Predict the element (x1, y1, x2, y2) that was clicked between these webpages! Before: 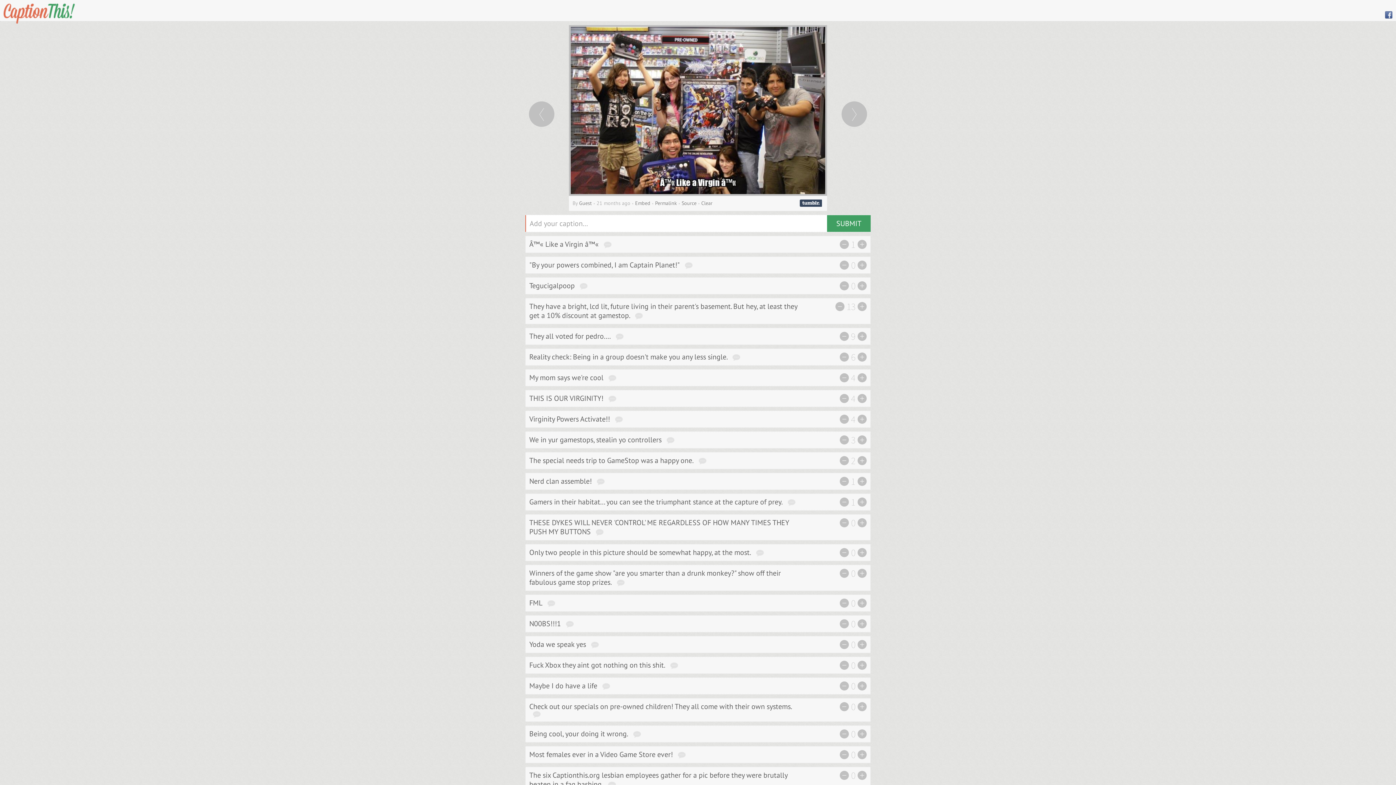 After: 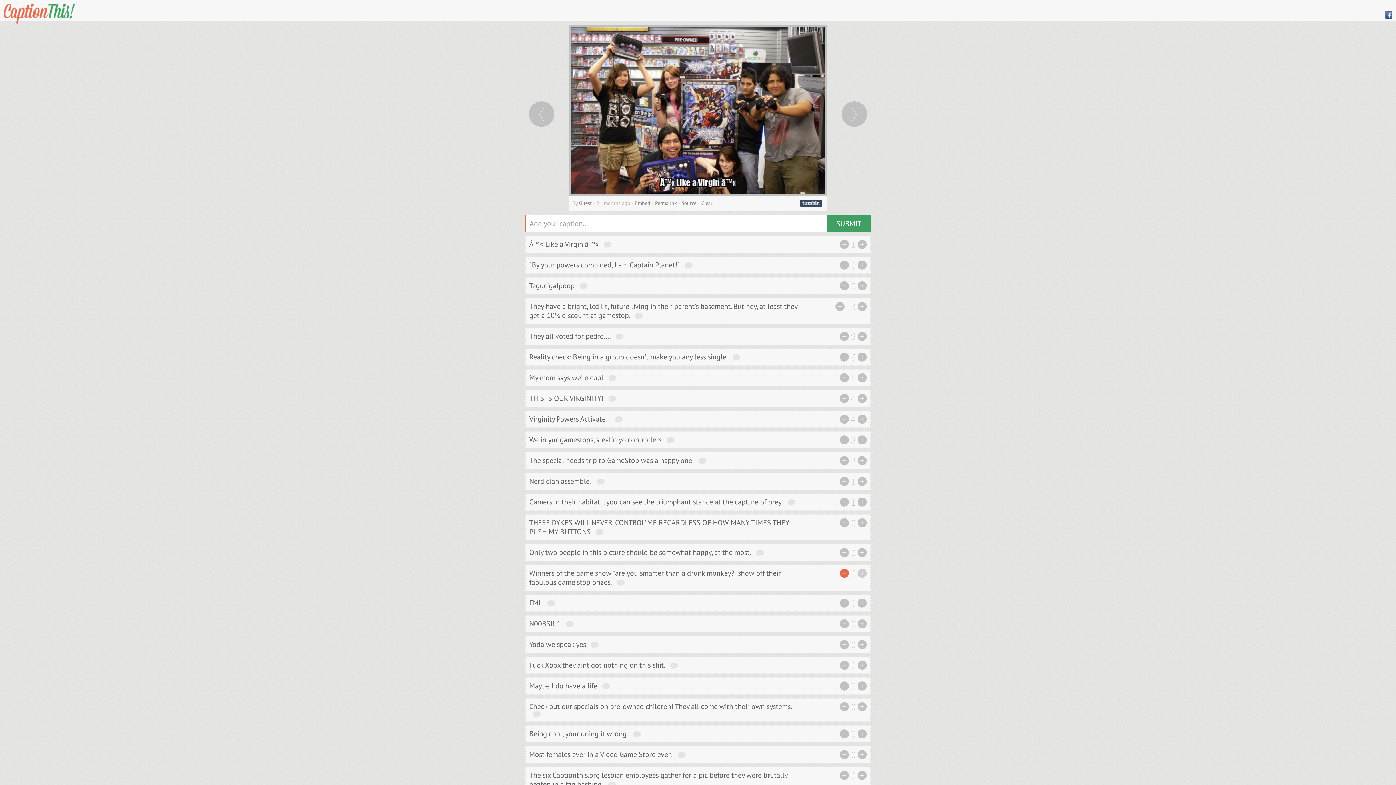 Action: label: - bbox: (840, 568, 849, 578)